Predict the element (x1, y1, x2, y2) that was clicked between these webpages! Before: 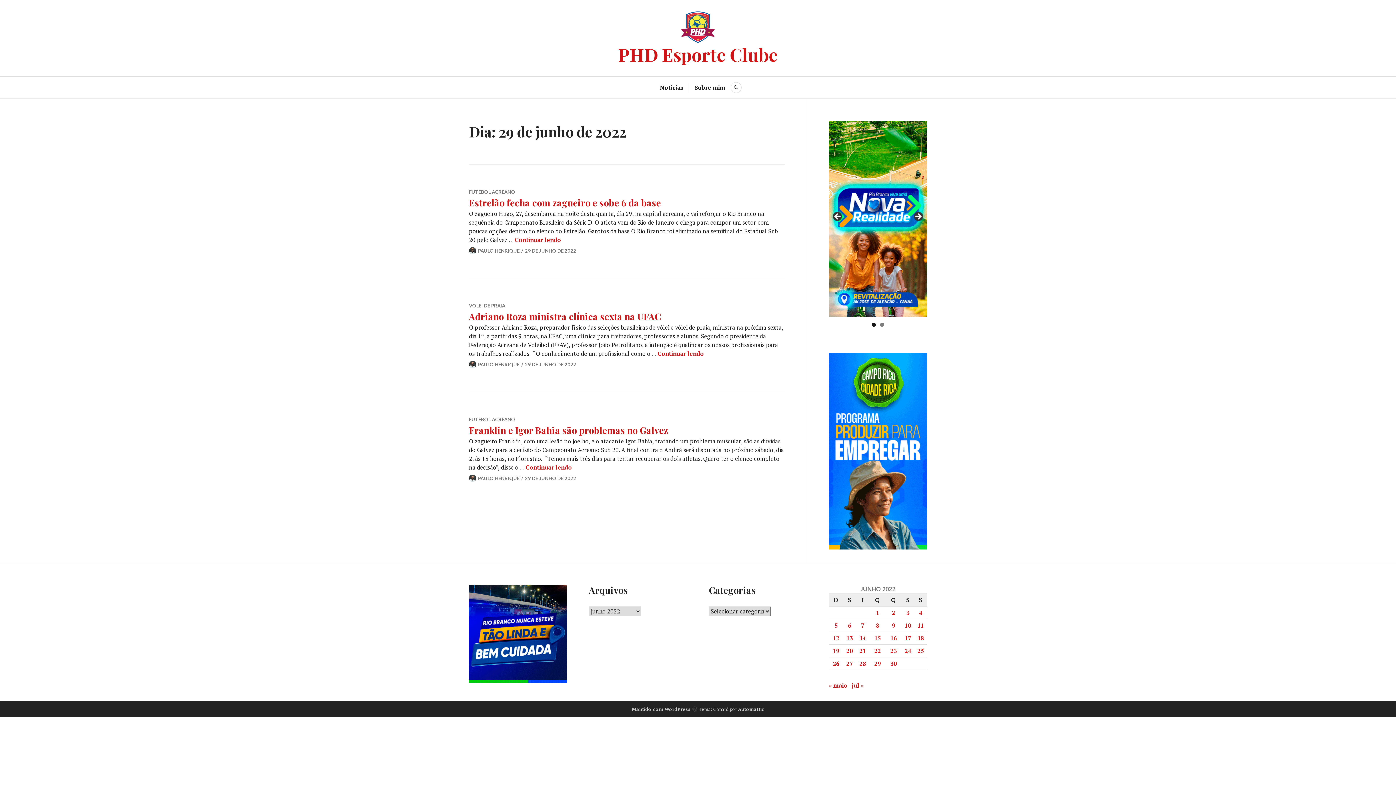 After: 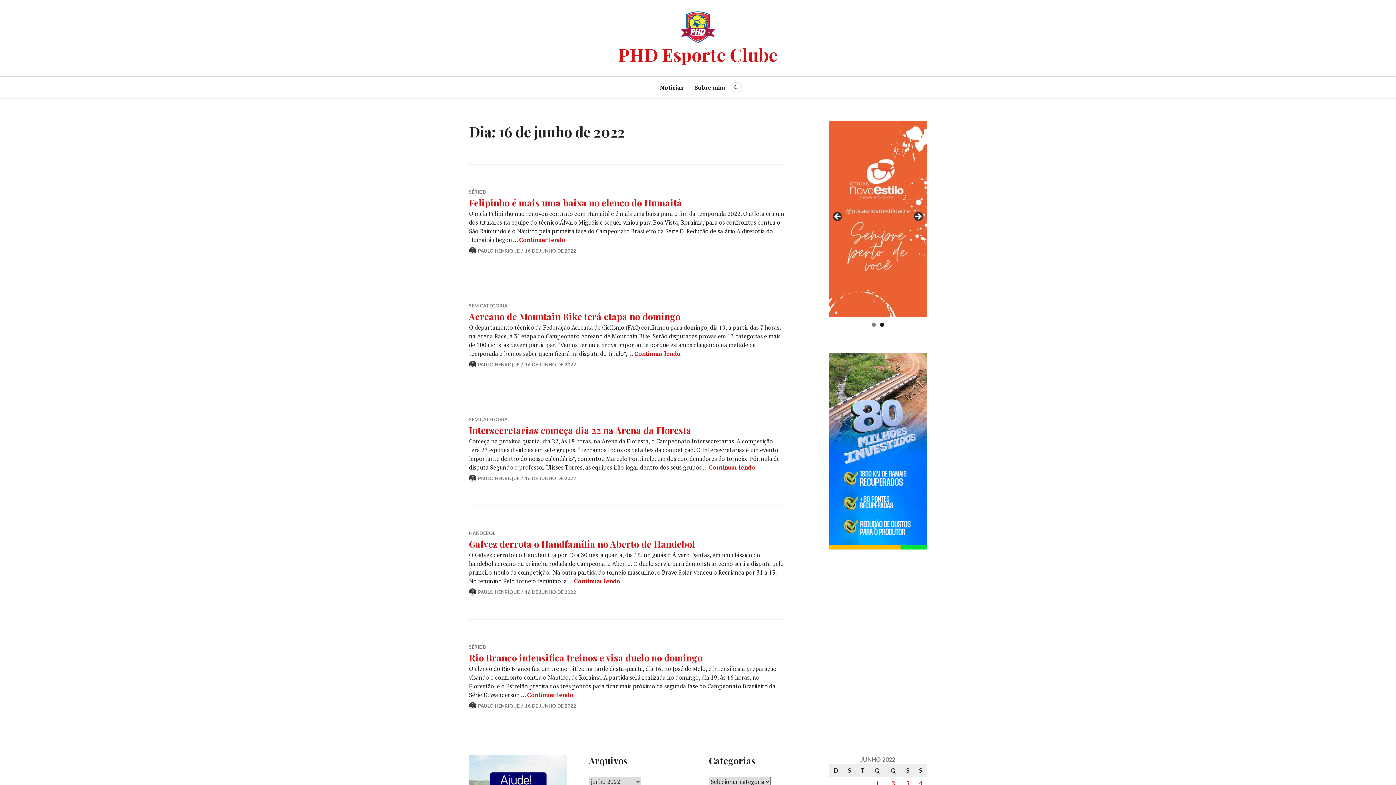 Action: label: Posts publicados em 16 de June de 2022 bbox: (890, 634, 897, 642)